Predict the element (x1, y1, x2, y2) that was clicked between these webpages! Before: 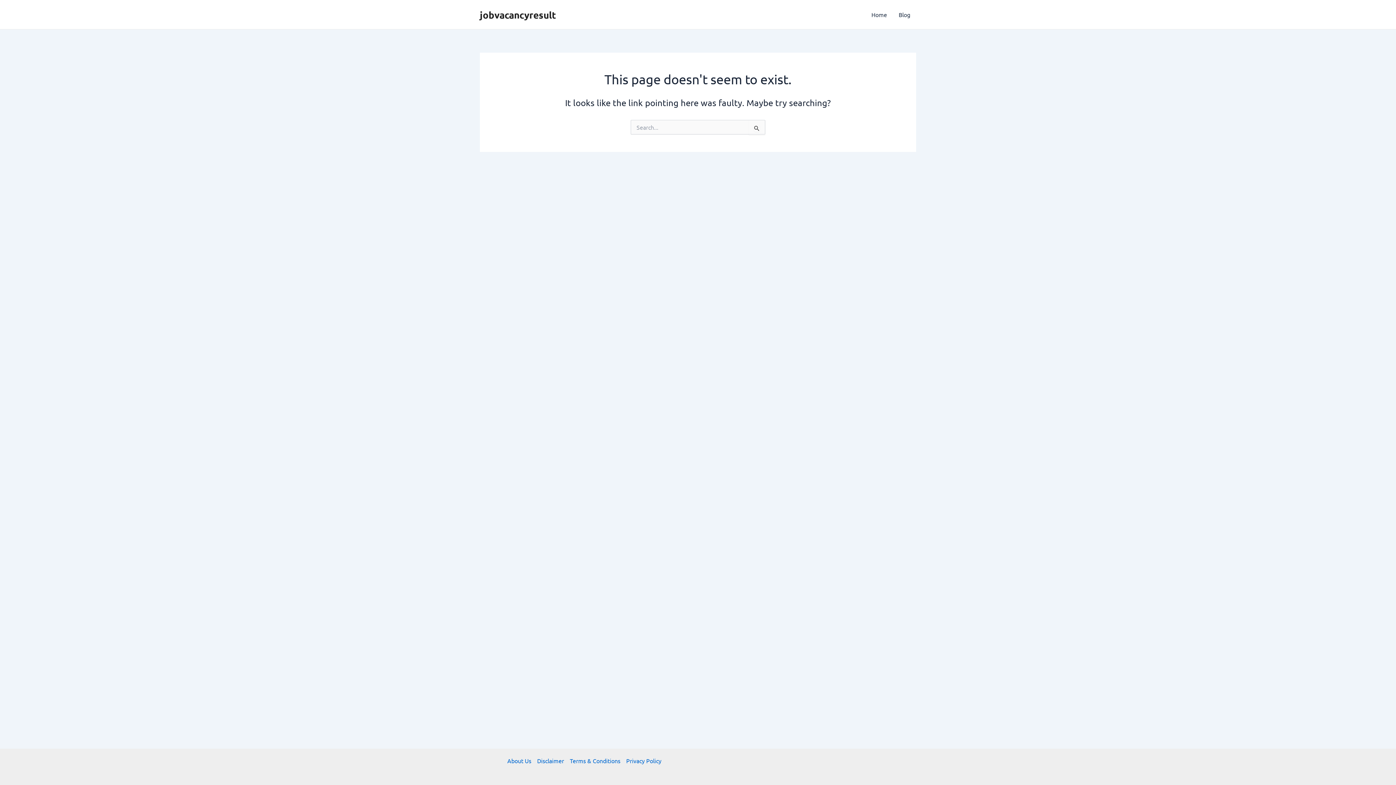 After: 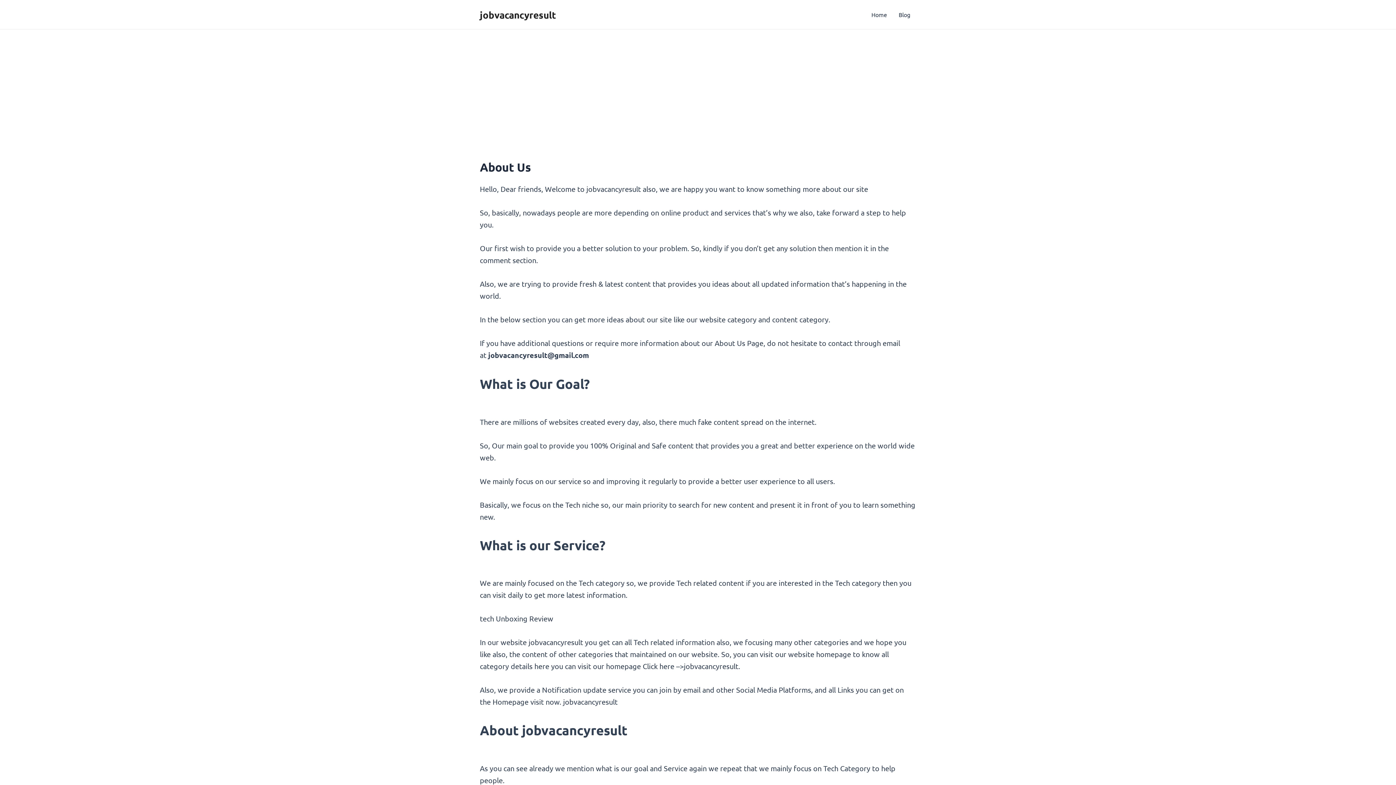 Action: bbox: (507, 756, 534, 765) label: About Us